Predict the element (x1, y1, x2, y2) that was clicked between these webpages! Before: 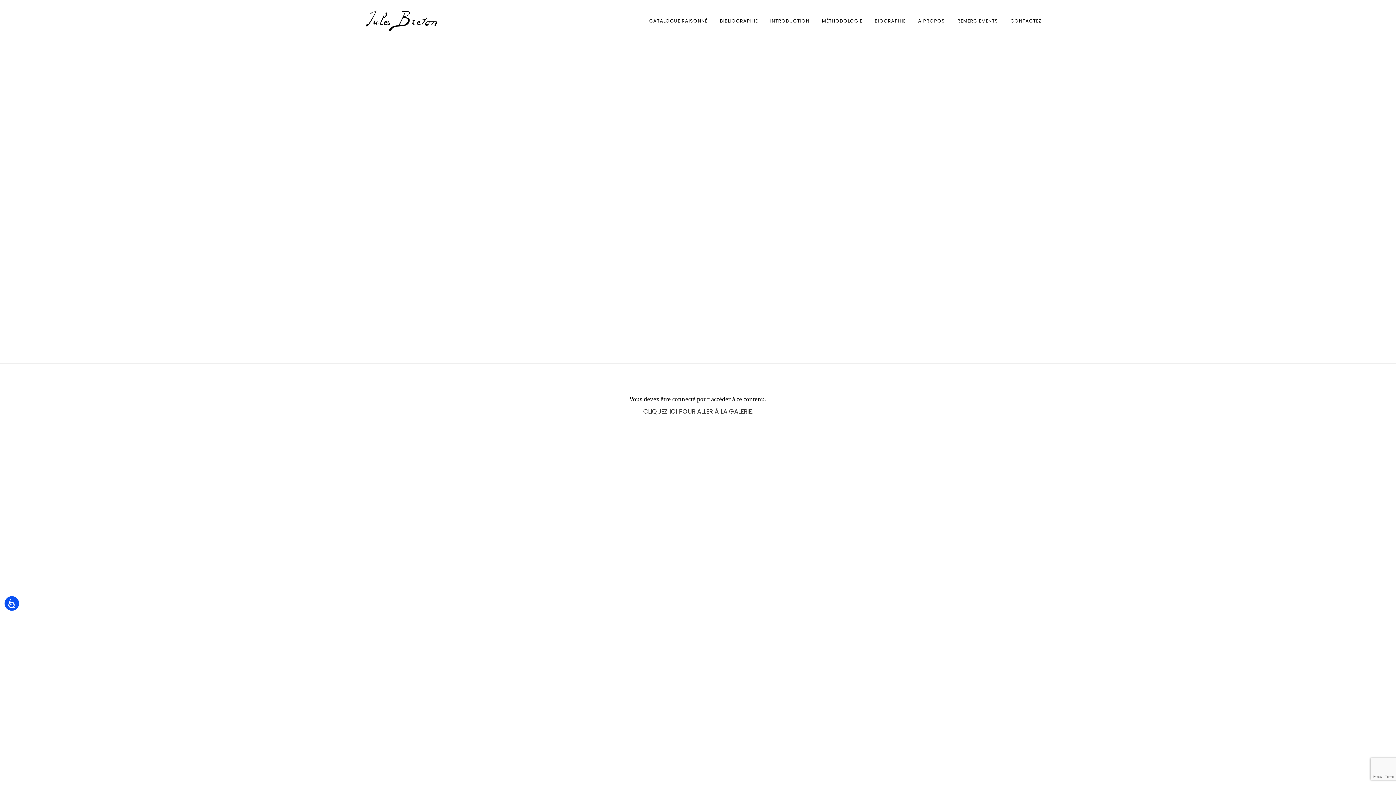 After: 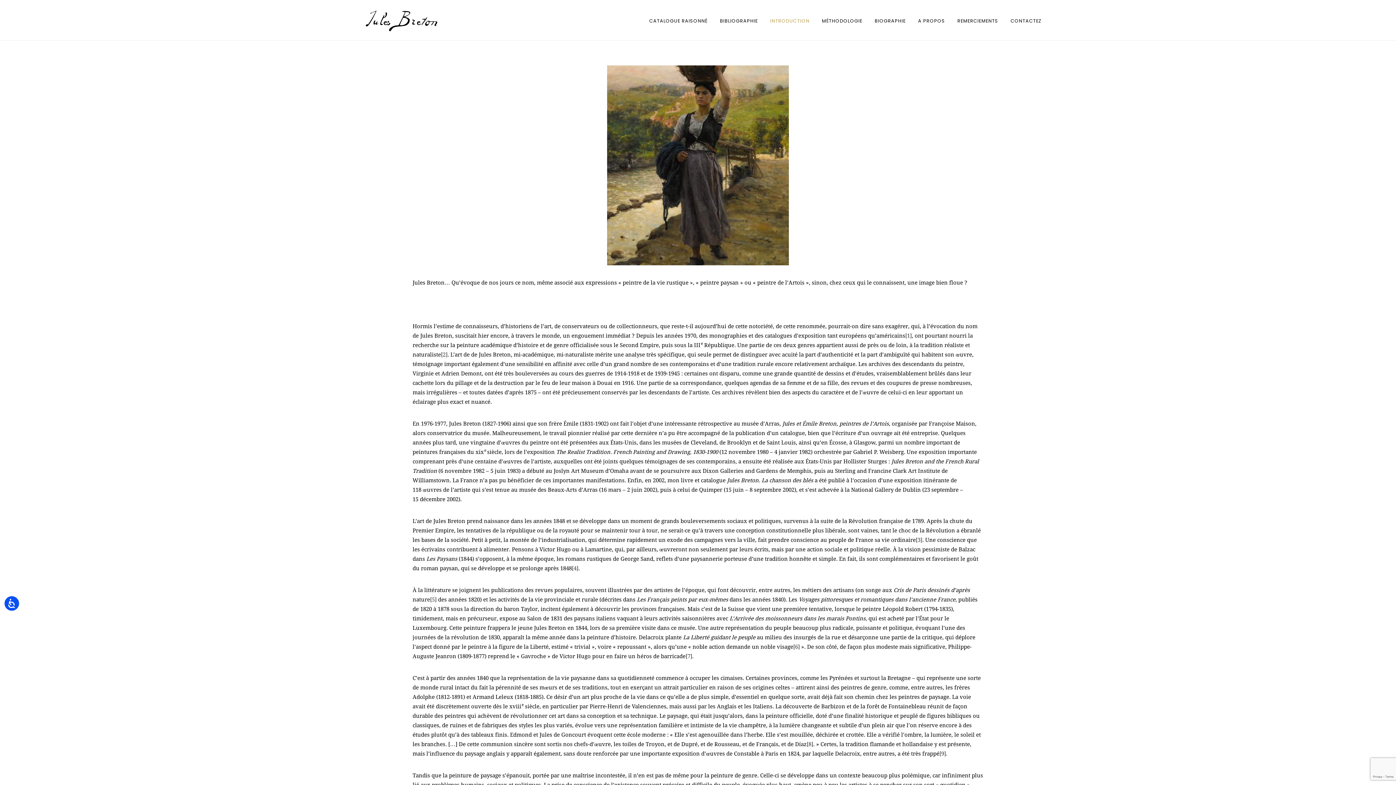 Action: label: INTRODUCTION bbox: (770, 15, 809, 25)